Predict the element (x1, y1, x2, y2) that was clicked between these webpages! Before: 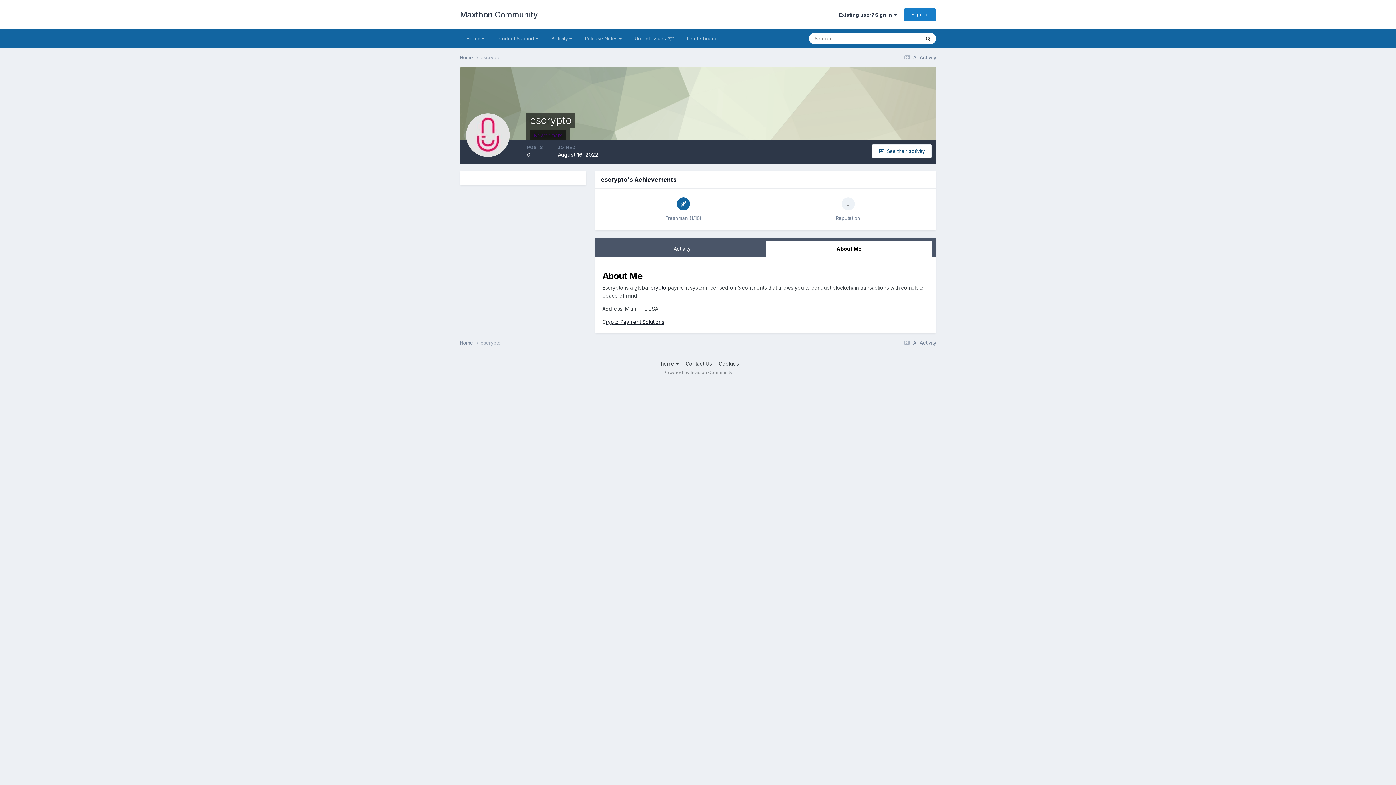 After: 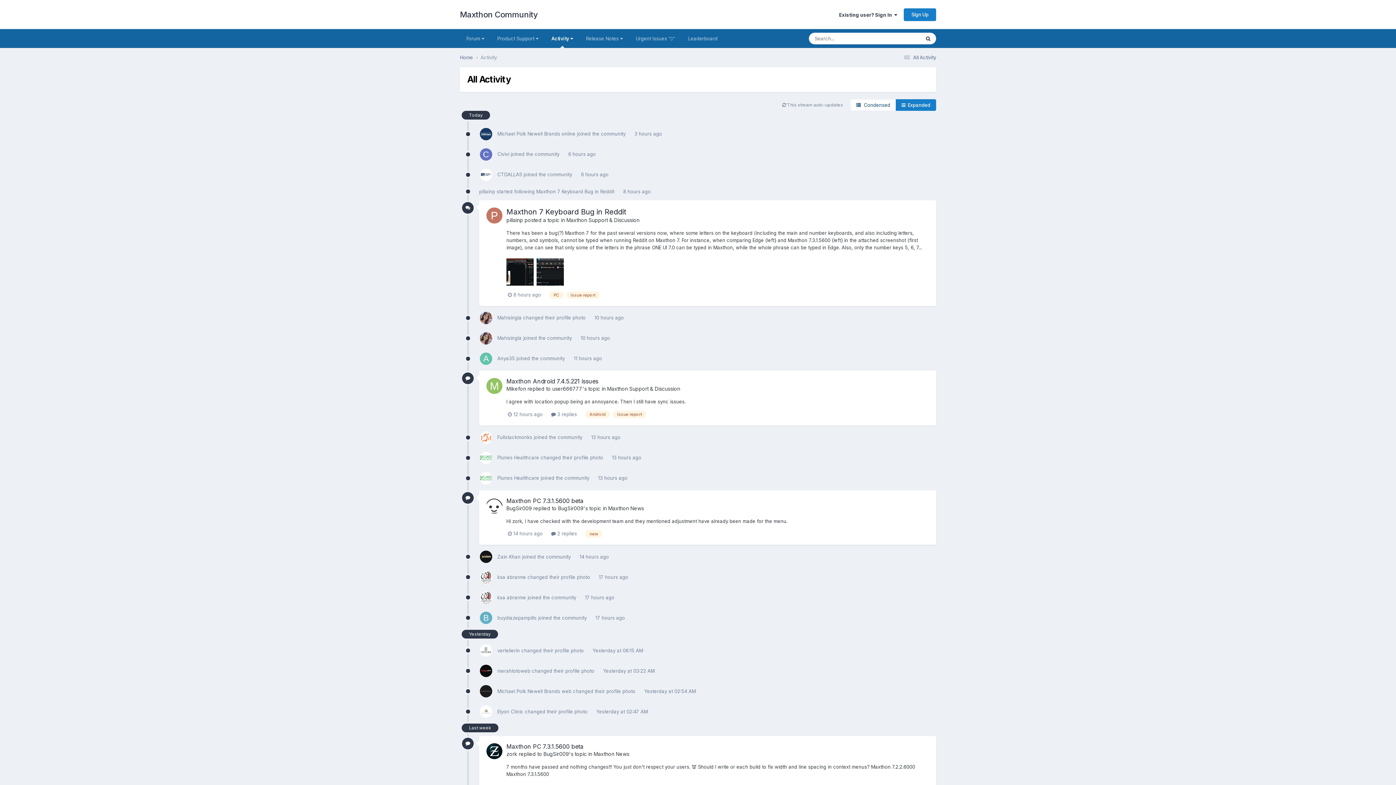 Action: bbox: (902, 54, 936, 60) label:  All Activity